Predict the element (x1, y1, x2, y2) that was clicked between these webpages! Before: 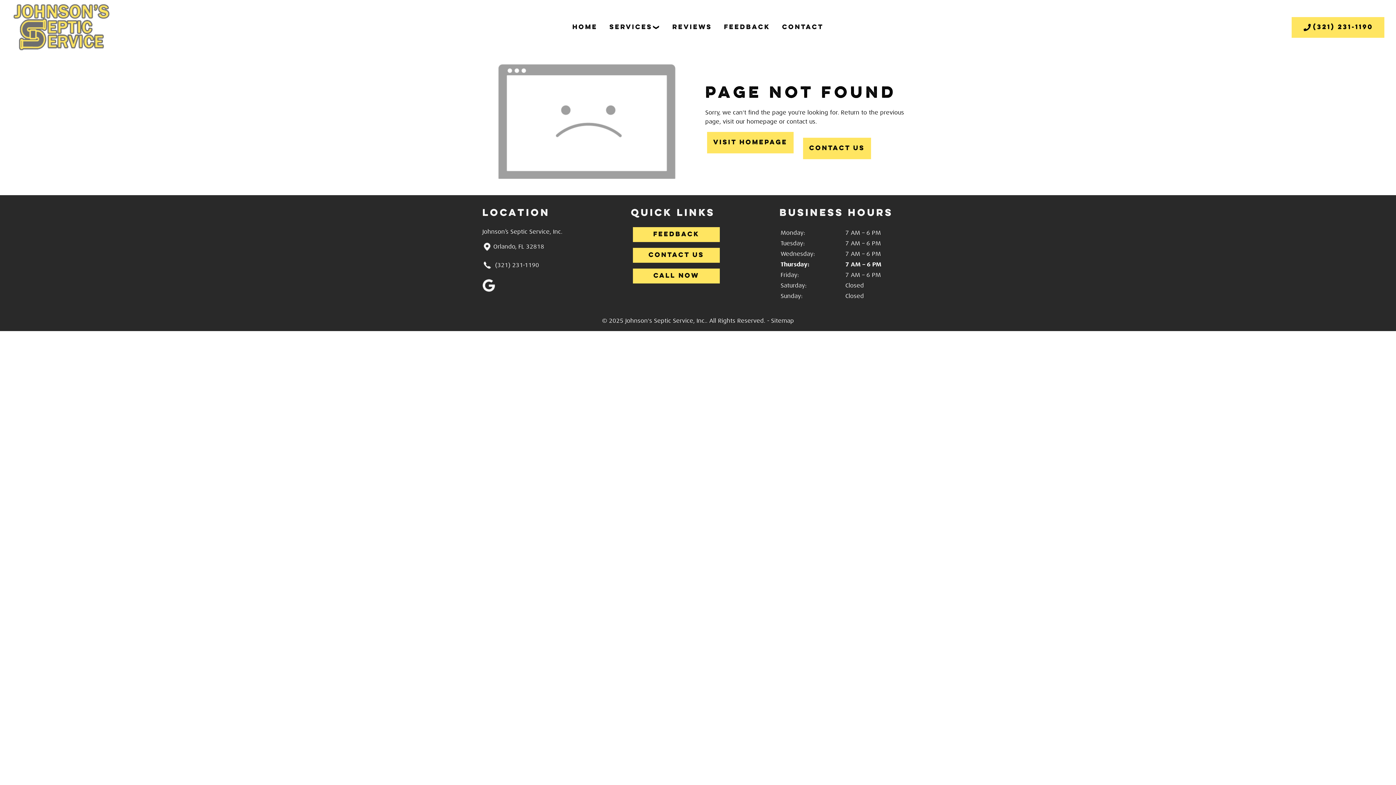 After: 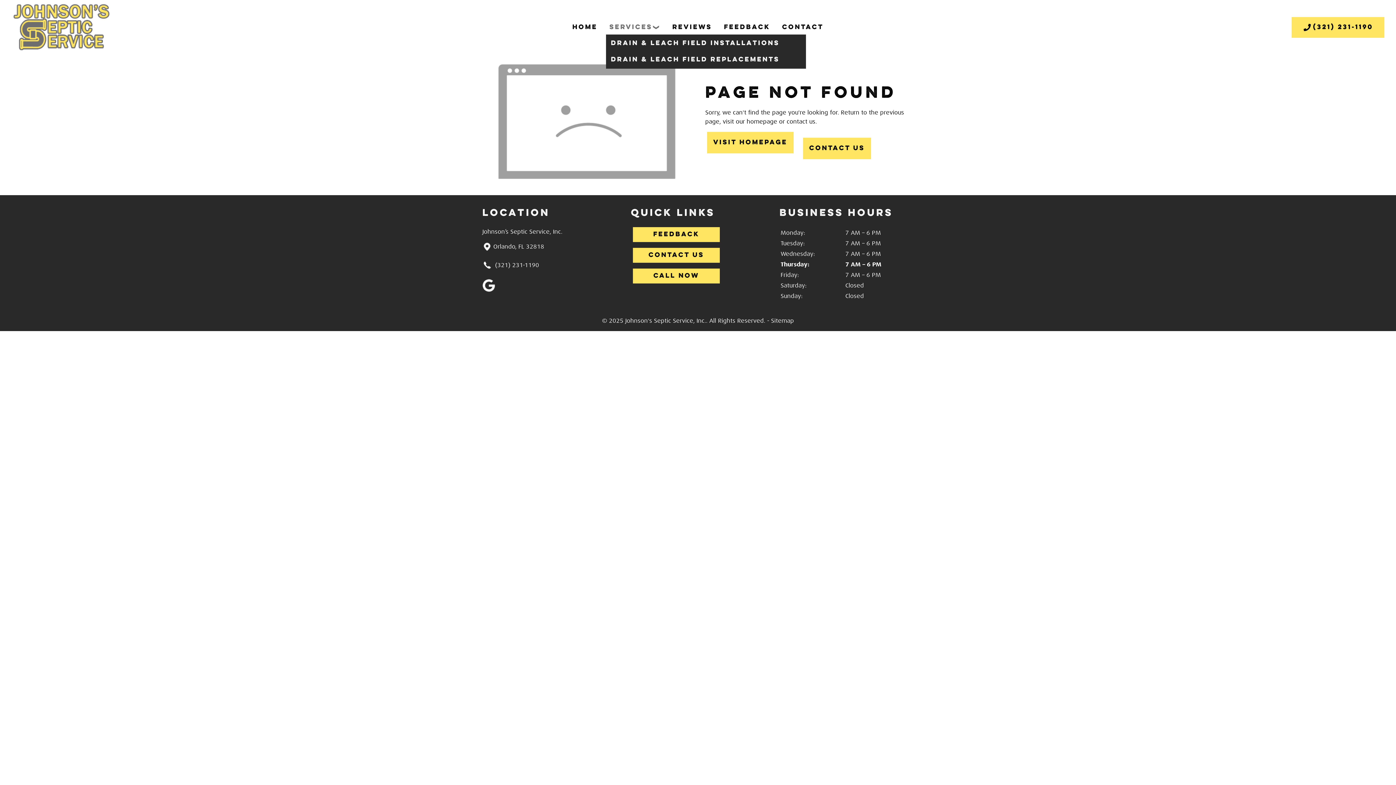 Action: label: Services bbox: (606, 20, 664, 34)